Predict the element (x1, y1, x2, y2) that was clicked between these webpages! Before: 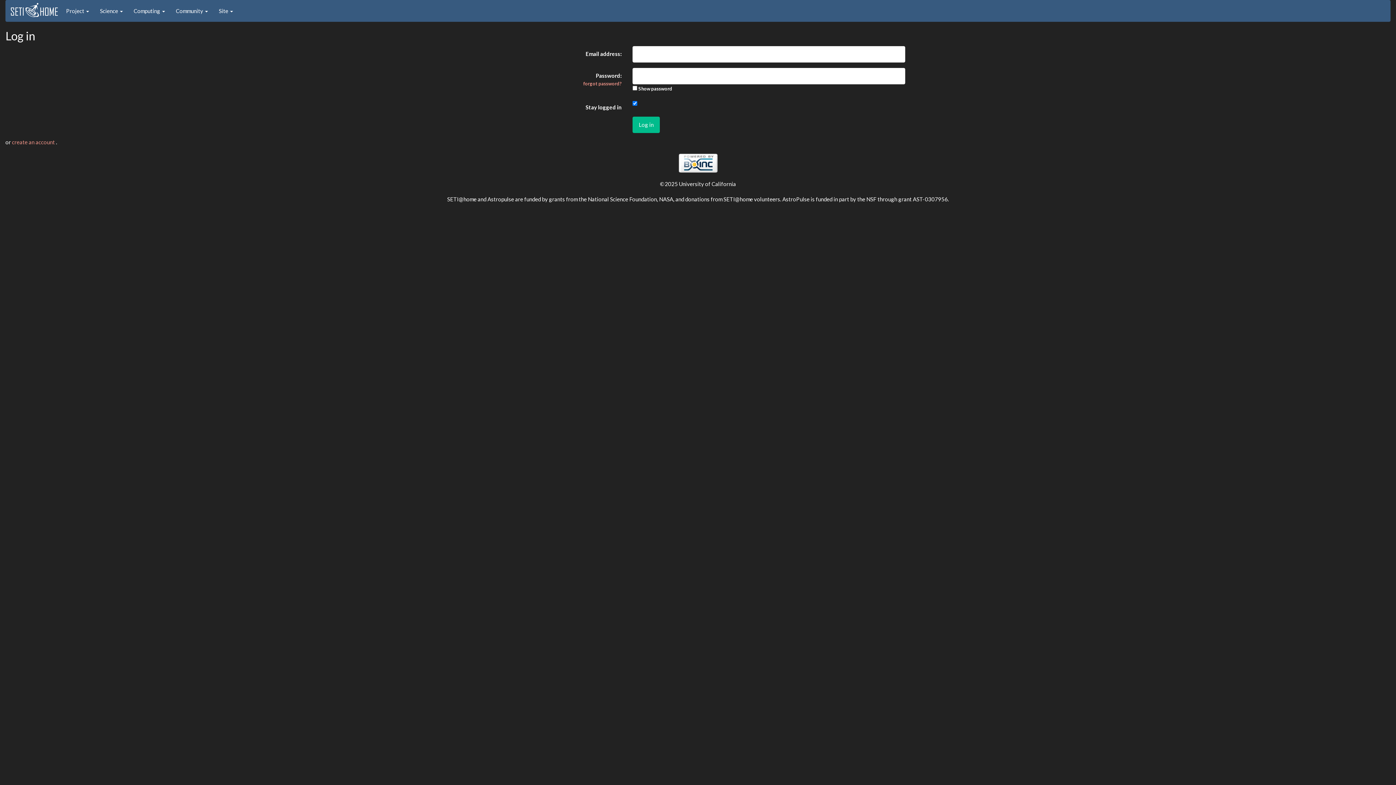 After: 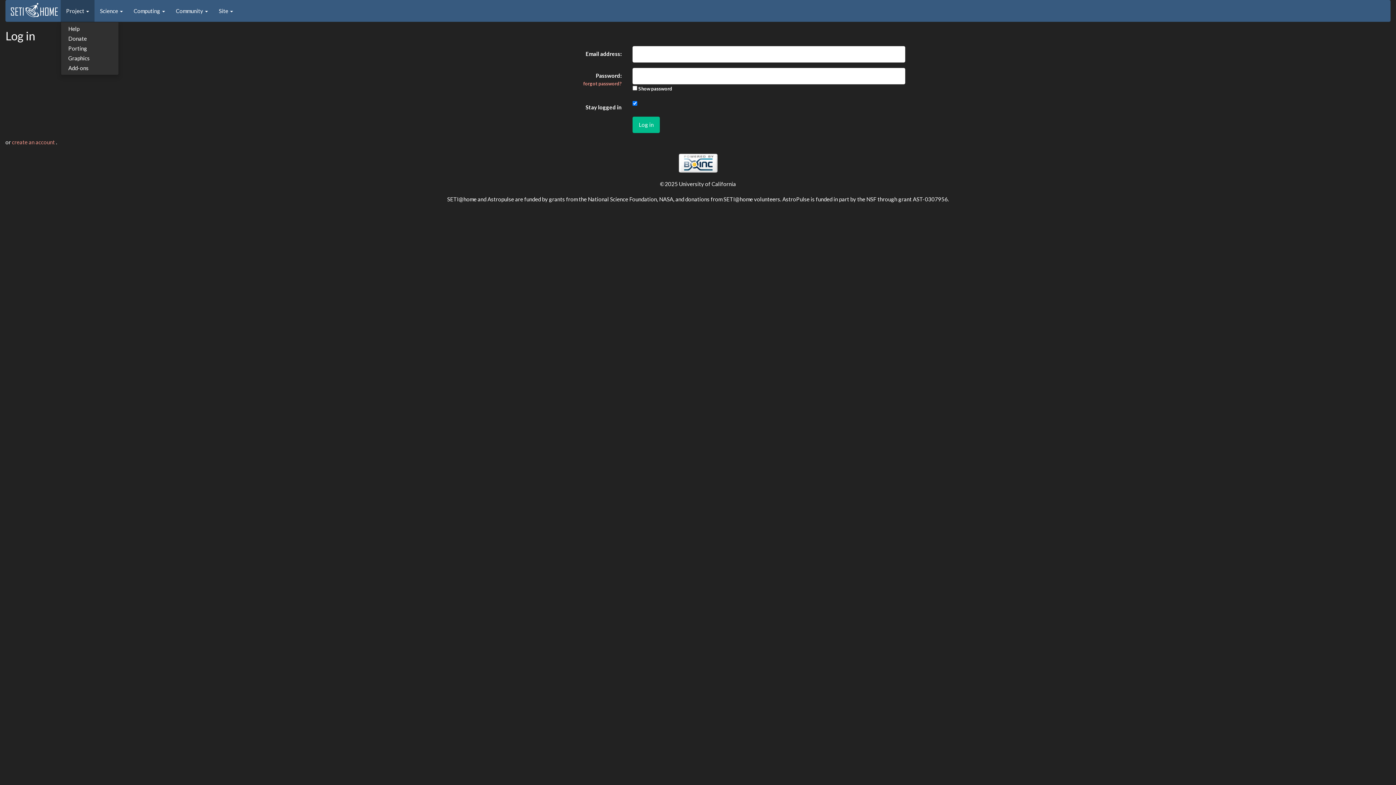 Action: bbox: (60, 0, 94, 21) label: Project 